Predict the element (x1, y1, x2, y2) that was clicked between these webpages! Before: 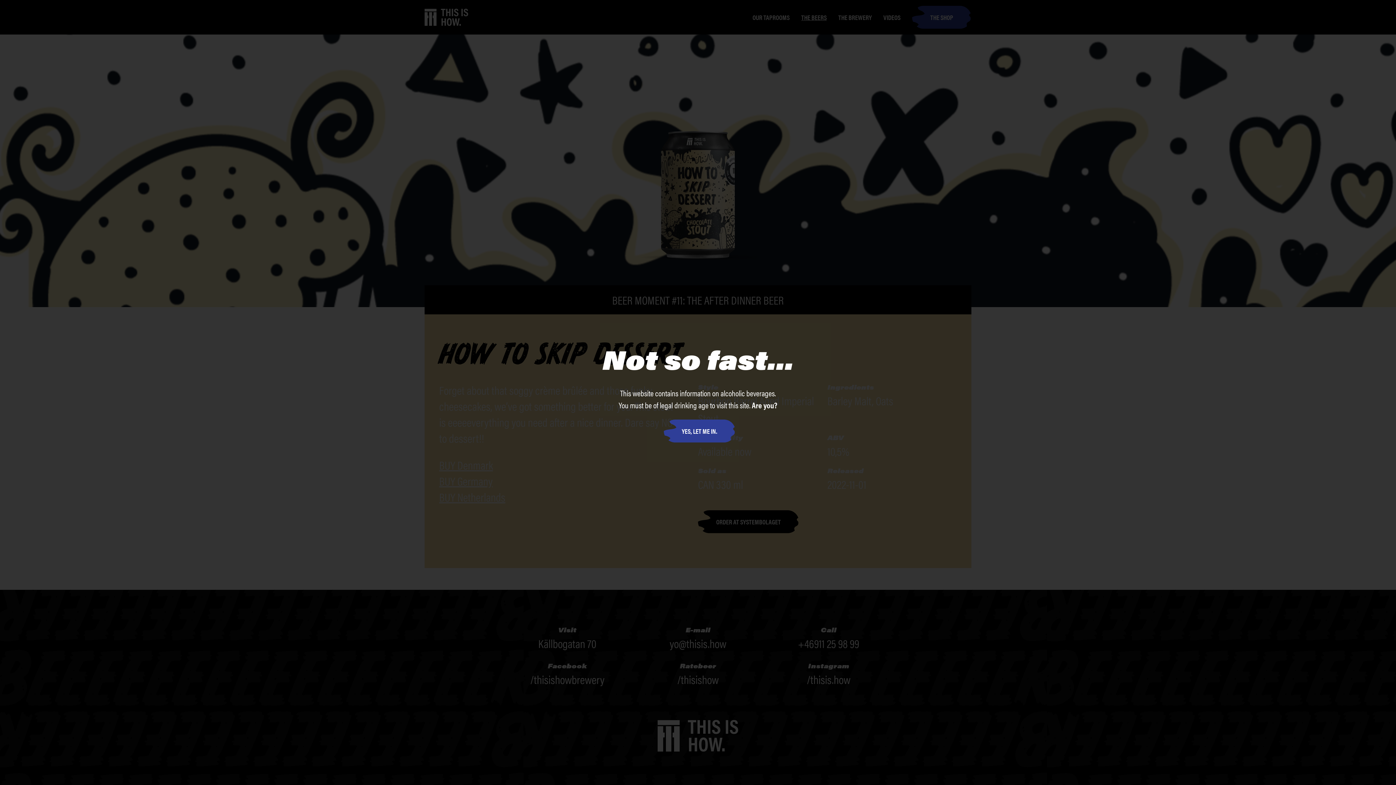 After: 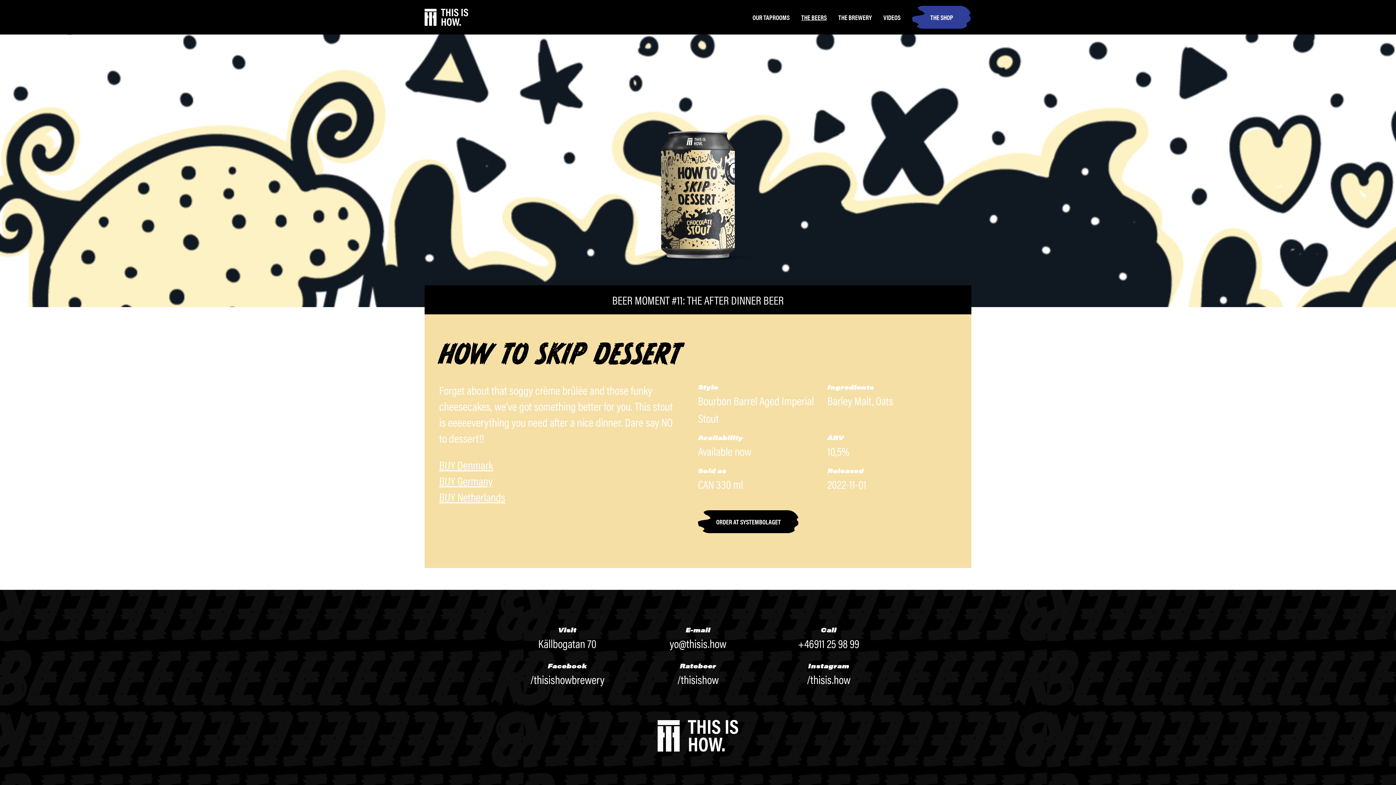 Action: label: YES, LET ME IN. bbox: (663, 419, 735, 442)